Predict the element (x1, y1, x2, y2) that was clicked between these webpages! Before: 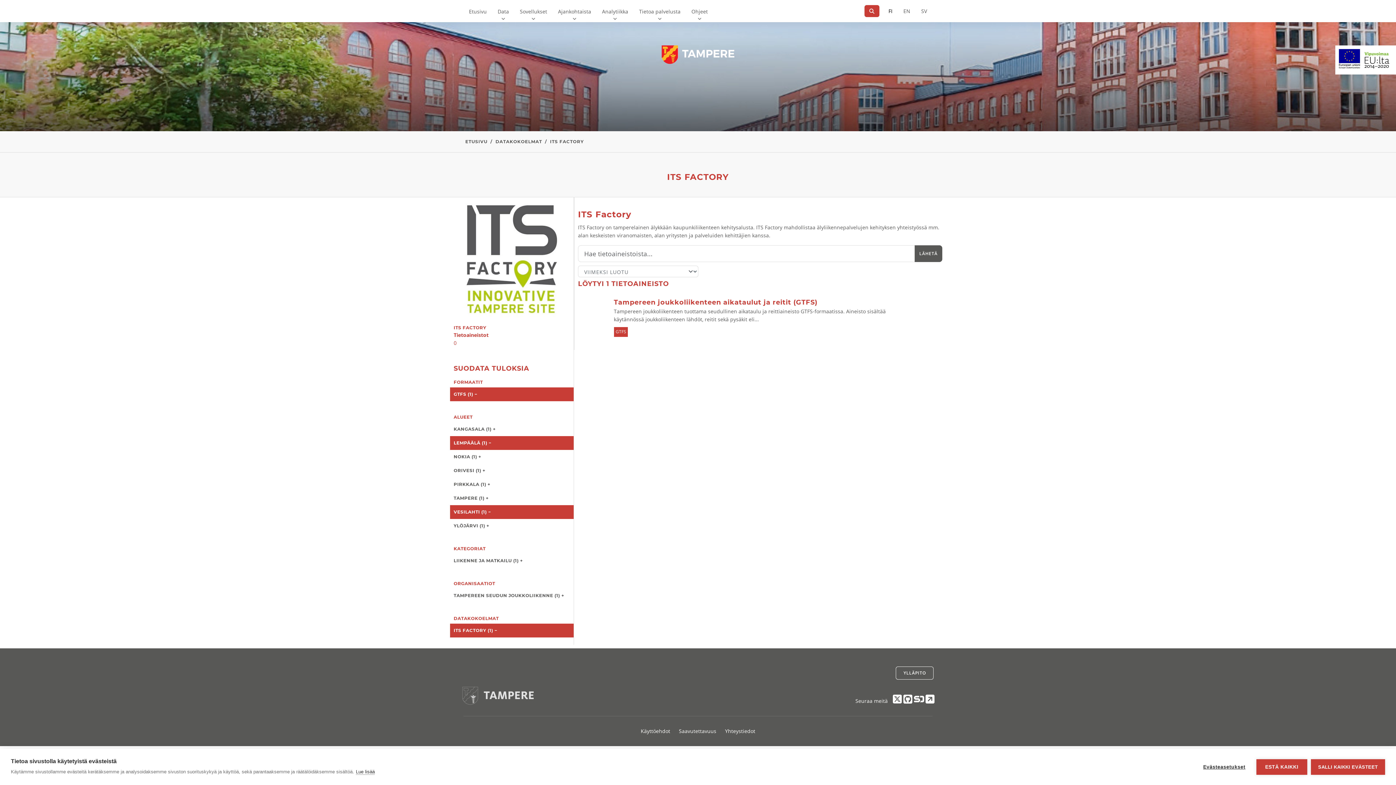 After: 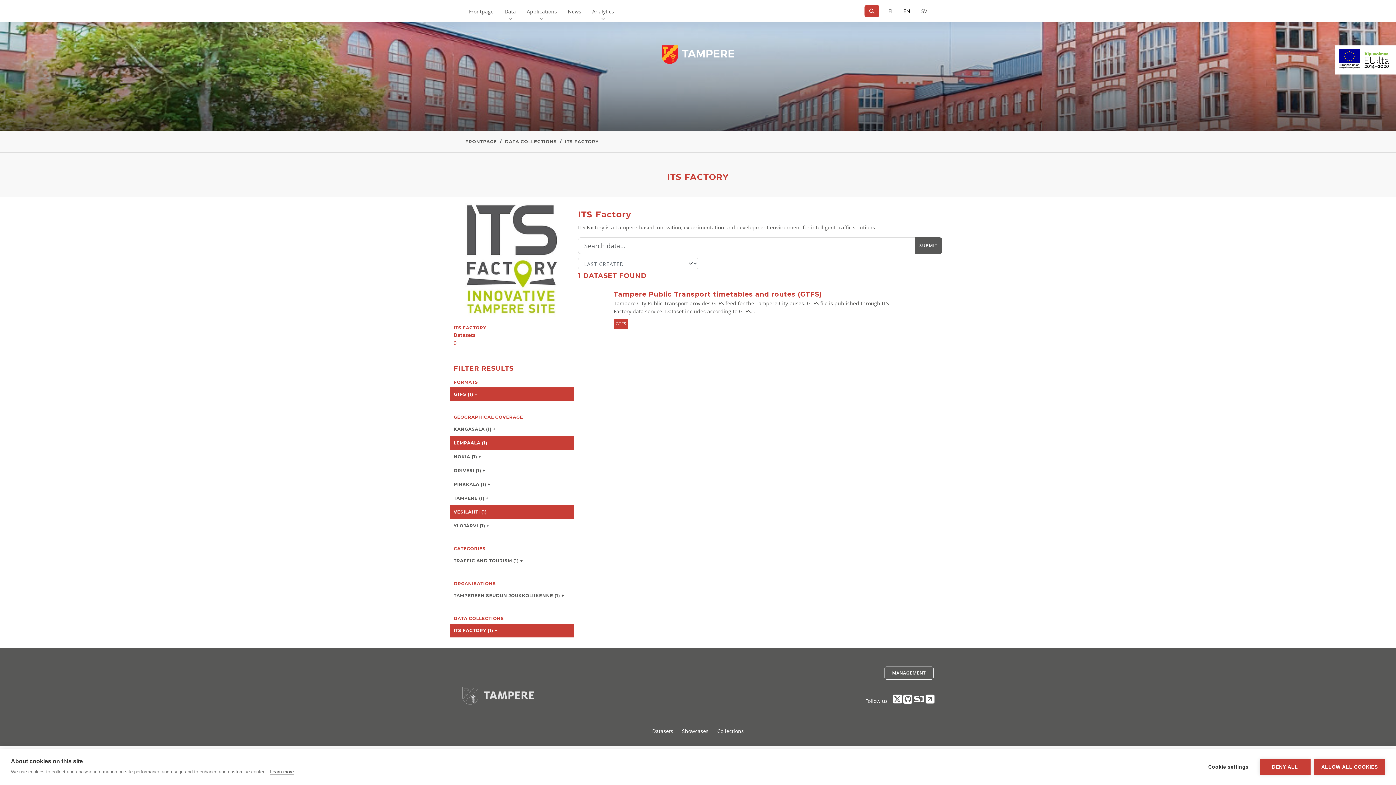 Action: bbox: (898, 0, 916, 22) label: =Englanniksi